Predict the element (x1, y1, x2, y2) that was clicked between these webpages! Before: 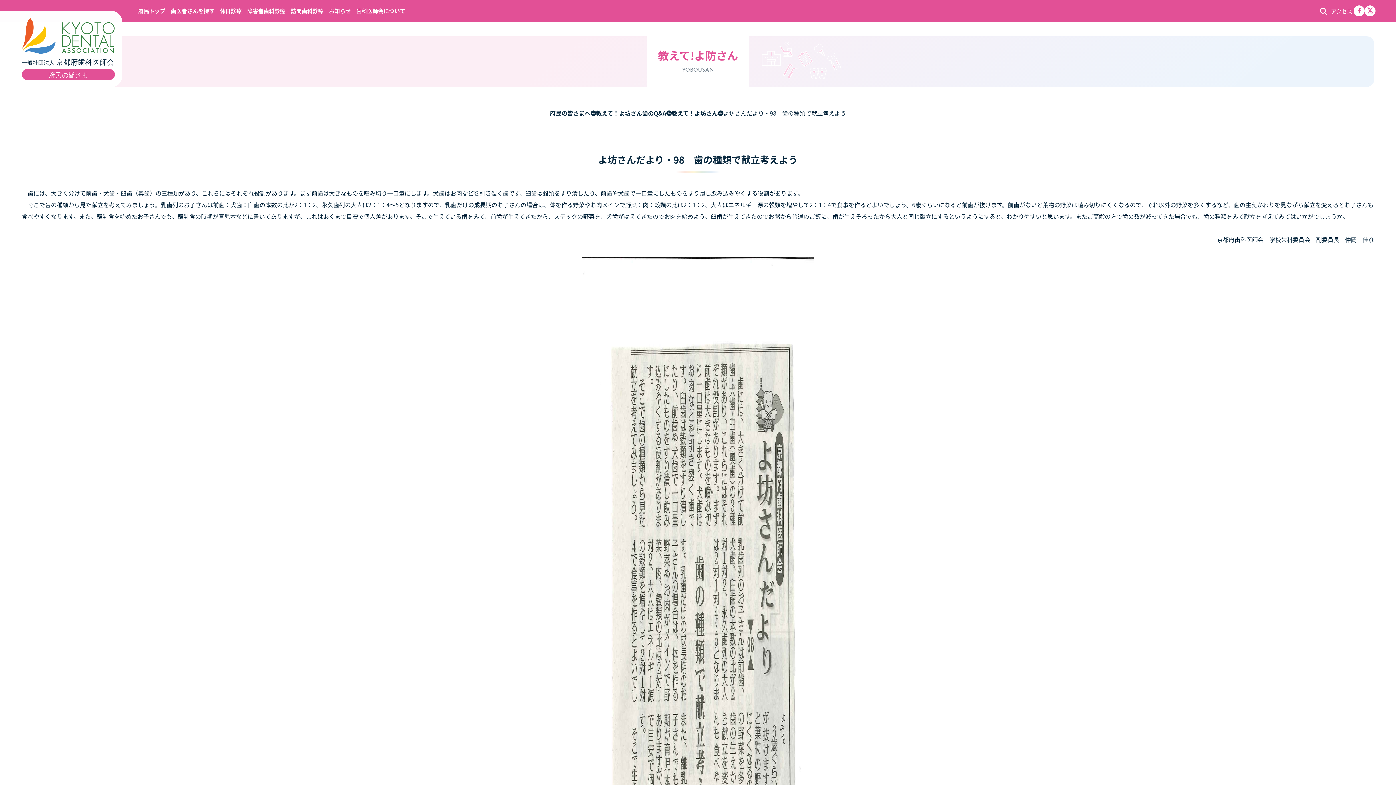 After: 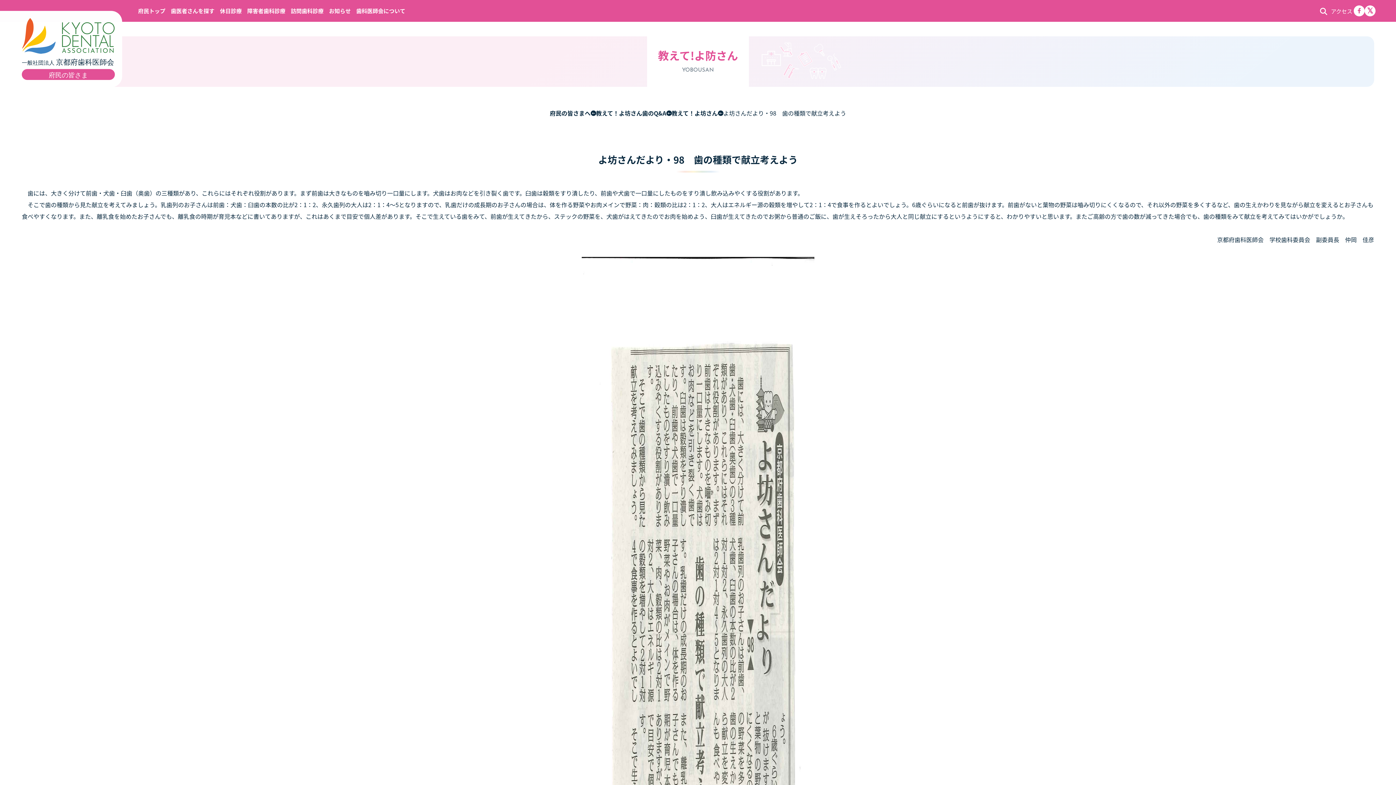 Action: bbox: (1363, 5, 1374, 16)